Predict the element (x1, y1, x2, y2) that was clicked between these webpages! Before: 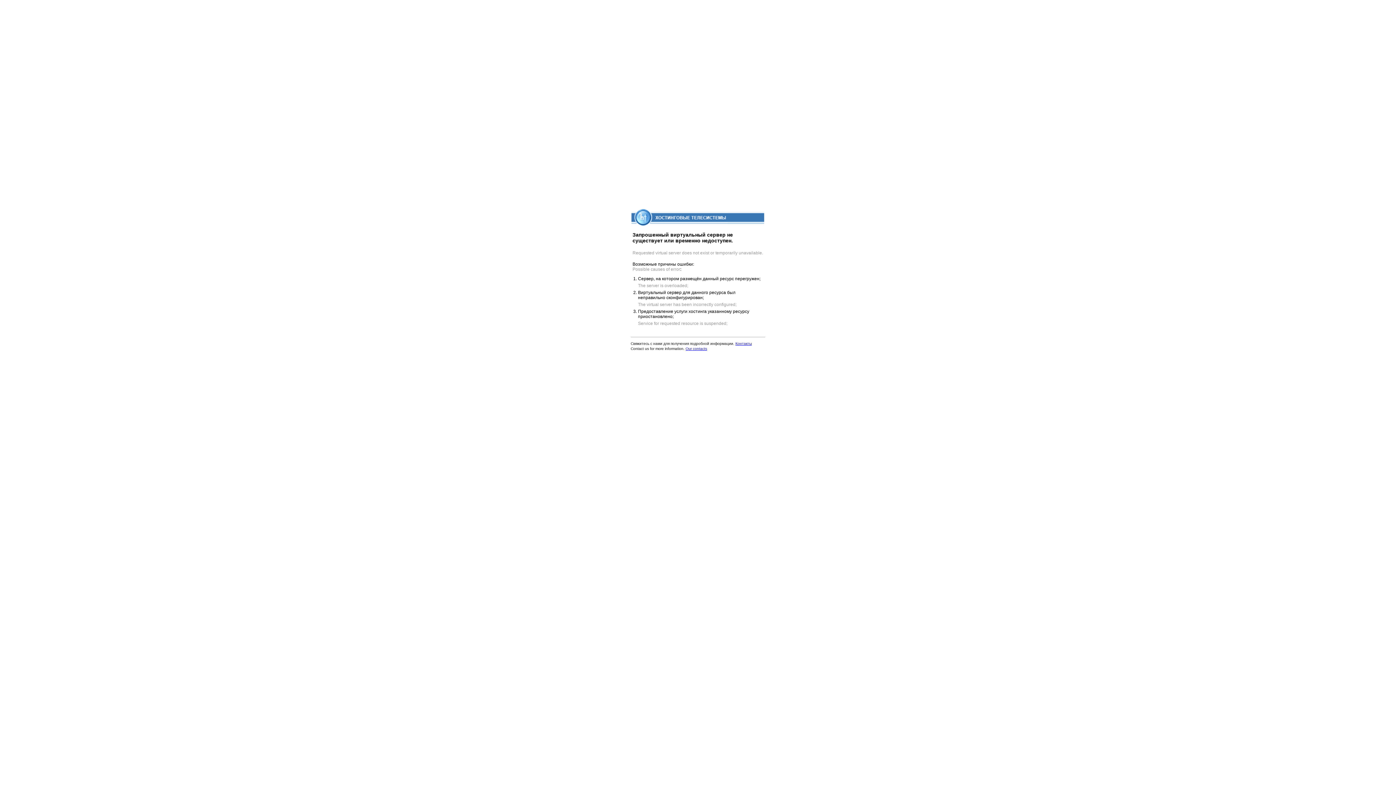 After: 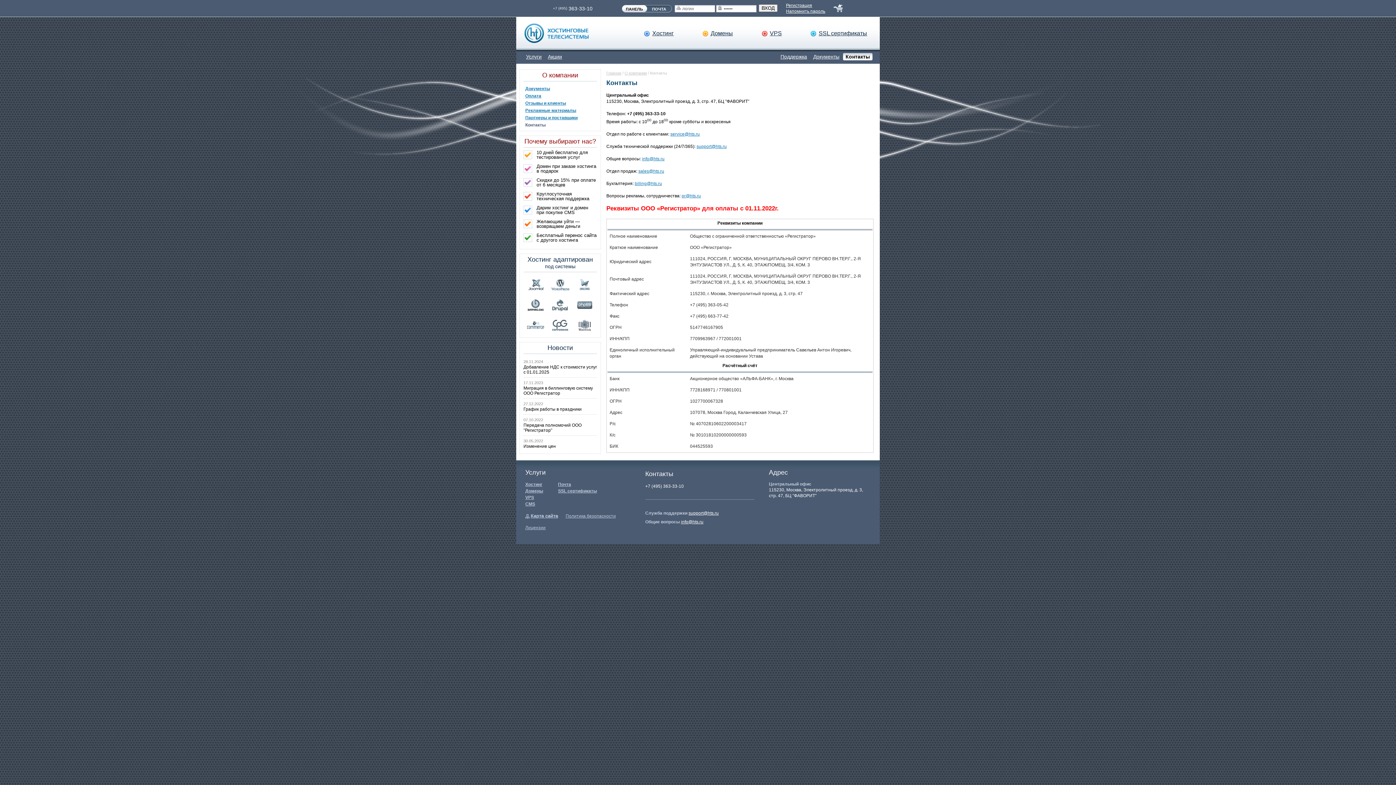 Action: label: Our contacts bbox: (685, 346, 707, 350)